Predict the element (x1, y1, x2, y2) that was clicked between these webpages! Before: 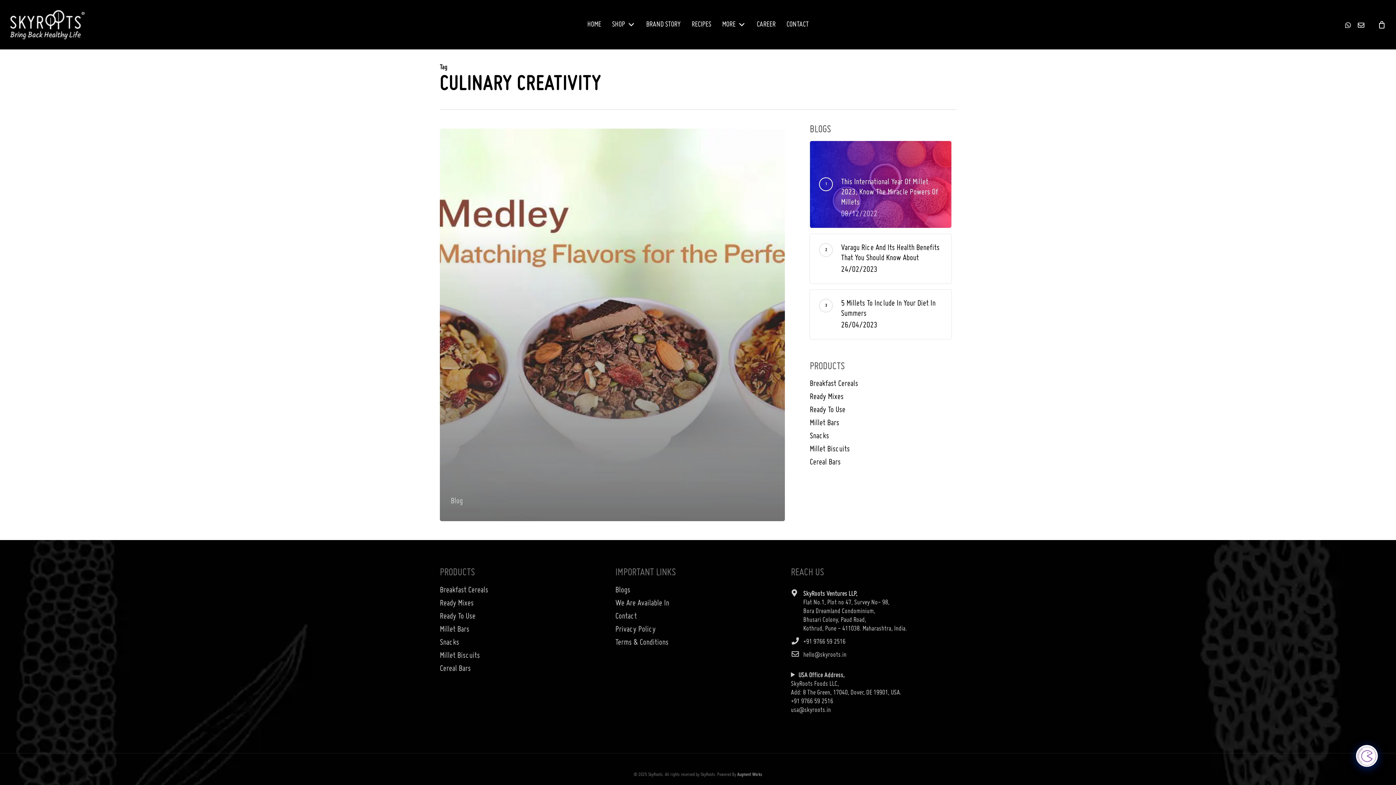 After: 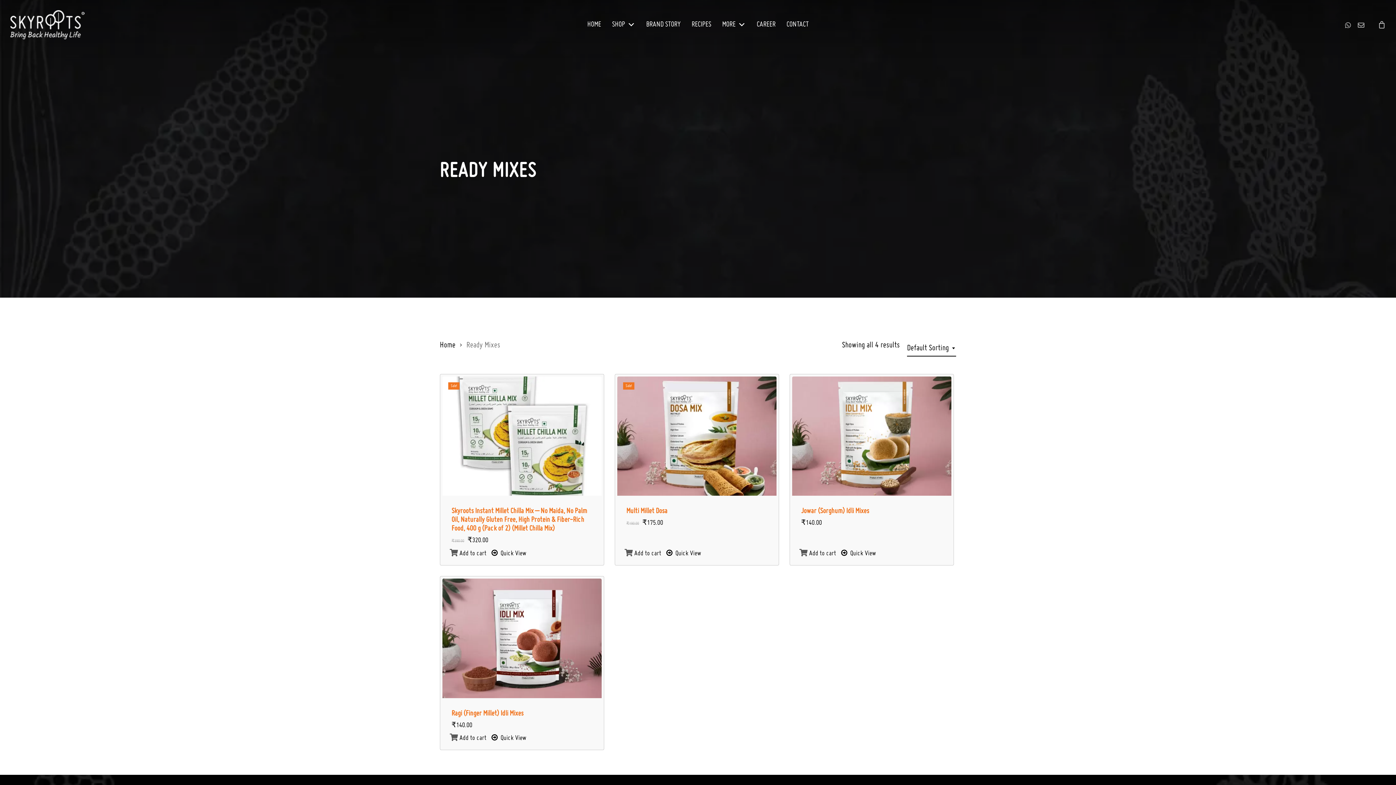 Action: label: Ready Mixes bbox: (809, 392, 951, 402)